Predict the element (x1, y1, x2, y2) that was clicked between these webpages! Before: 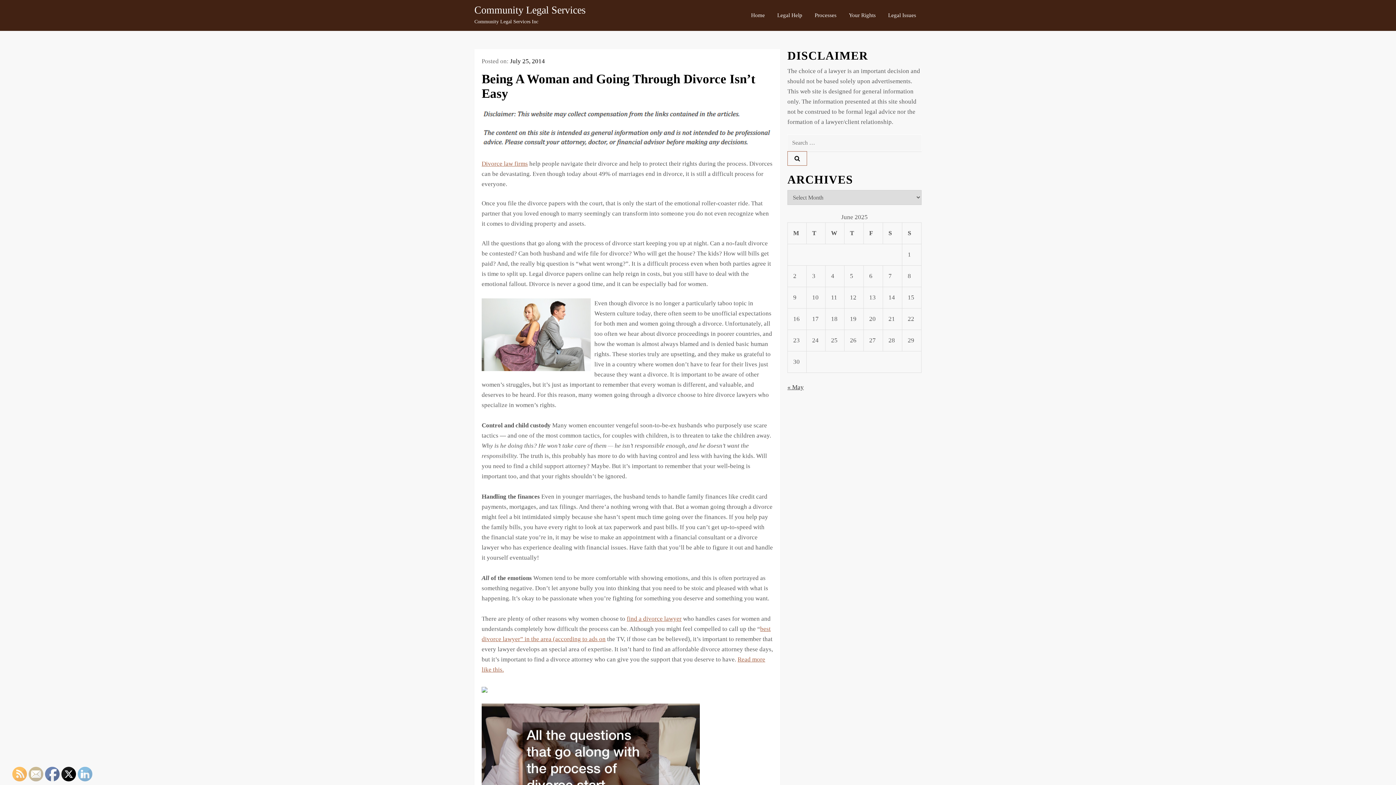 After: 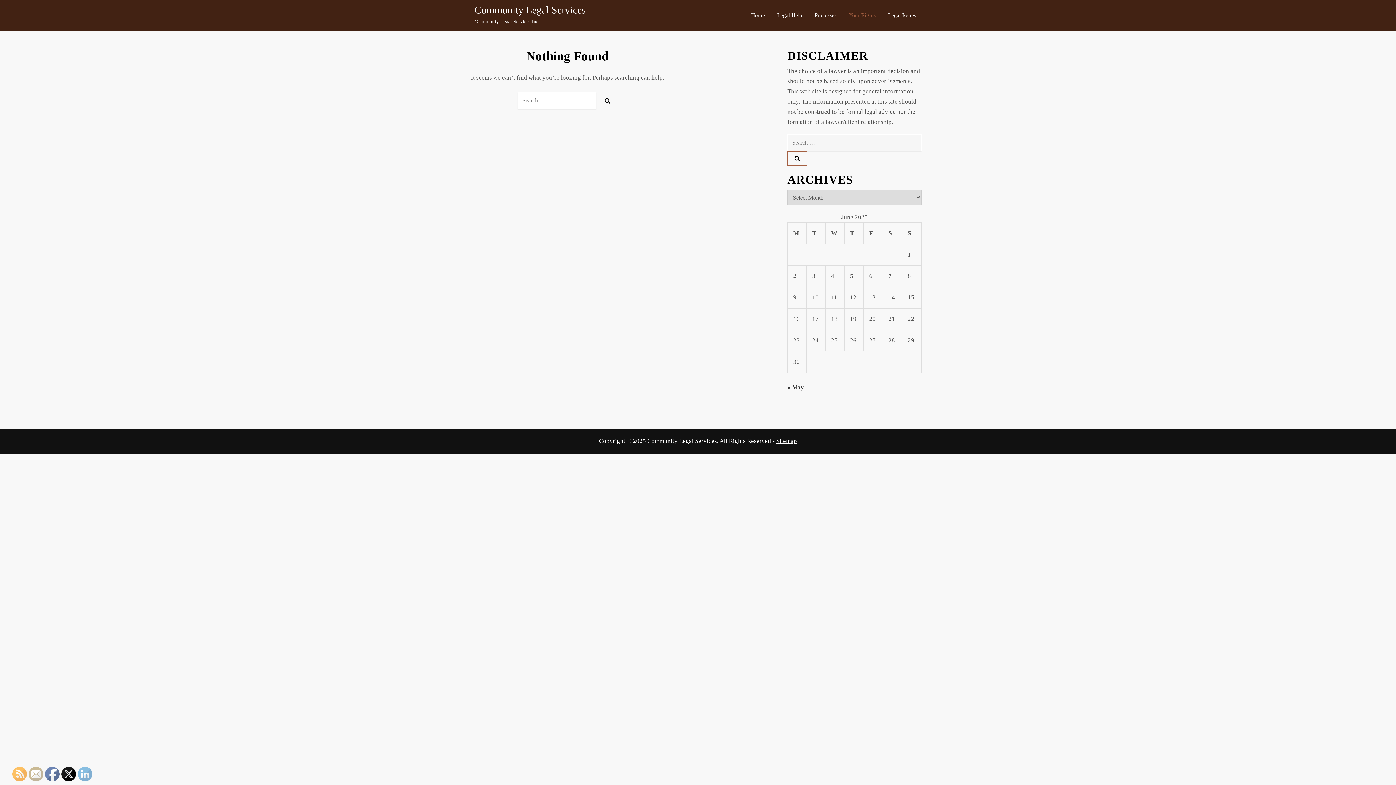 Action: label: Your Rights bbox: (843, 4, 881, 26)